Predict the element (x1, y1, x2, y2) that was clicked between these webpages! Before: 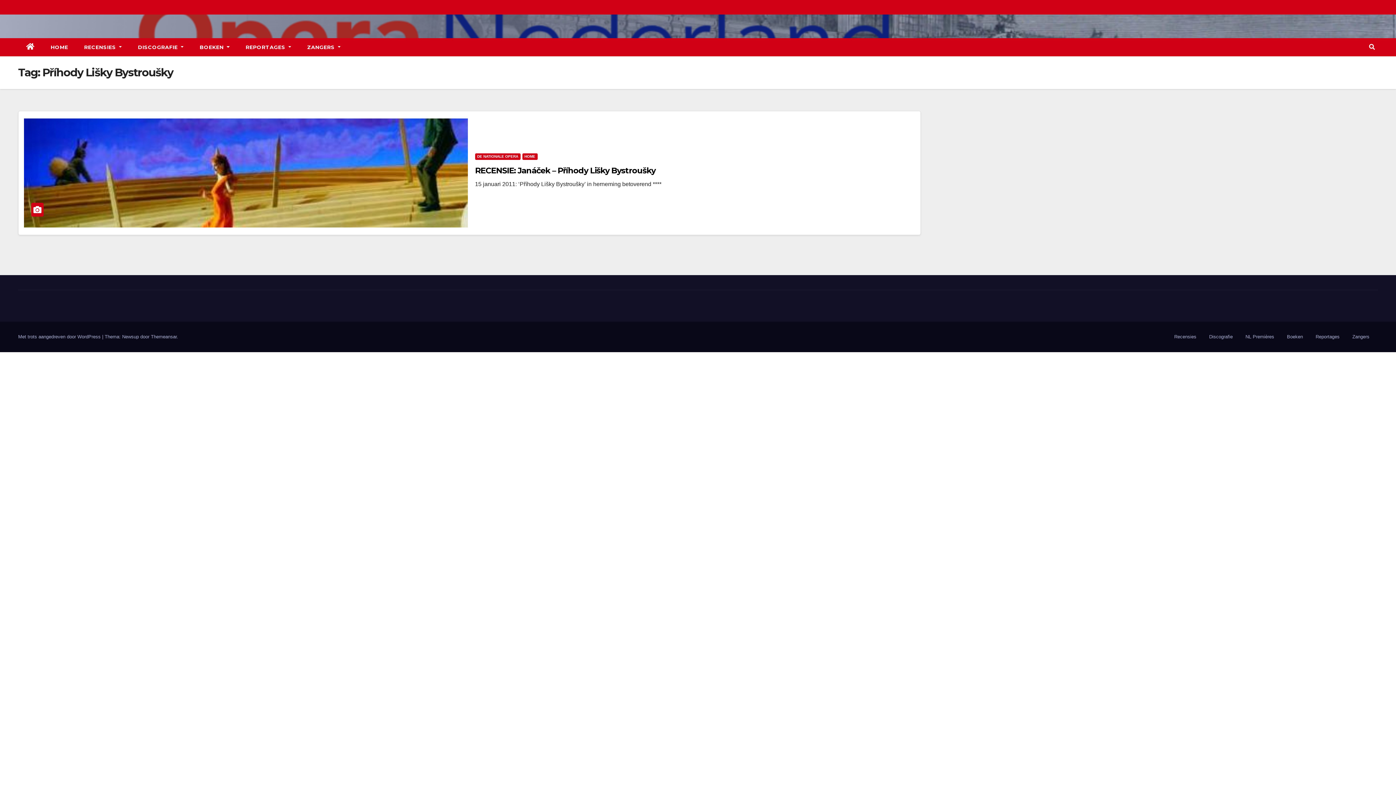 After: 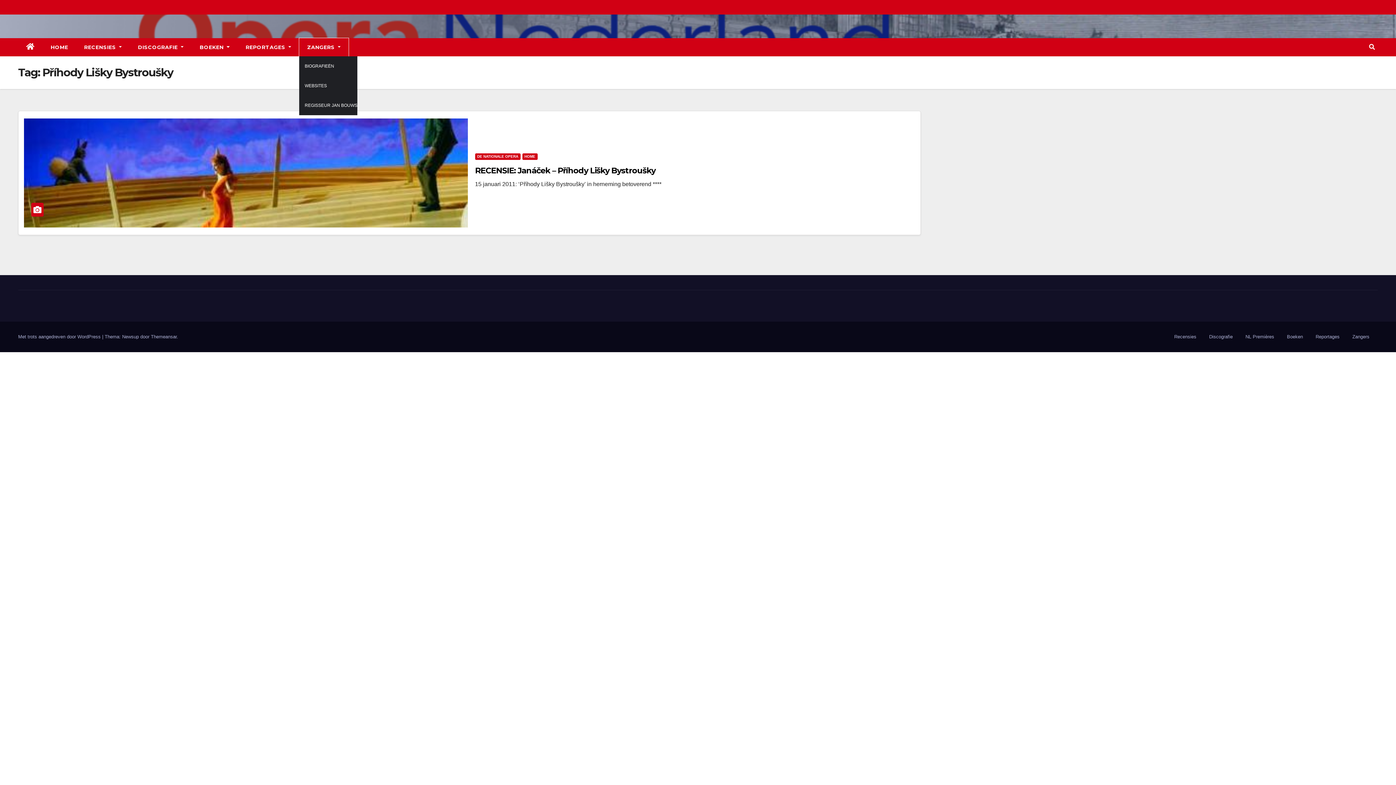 Action: label: ZANGERS  bbox: (299, 38, 348, 56)